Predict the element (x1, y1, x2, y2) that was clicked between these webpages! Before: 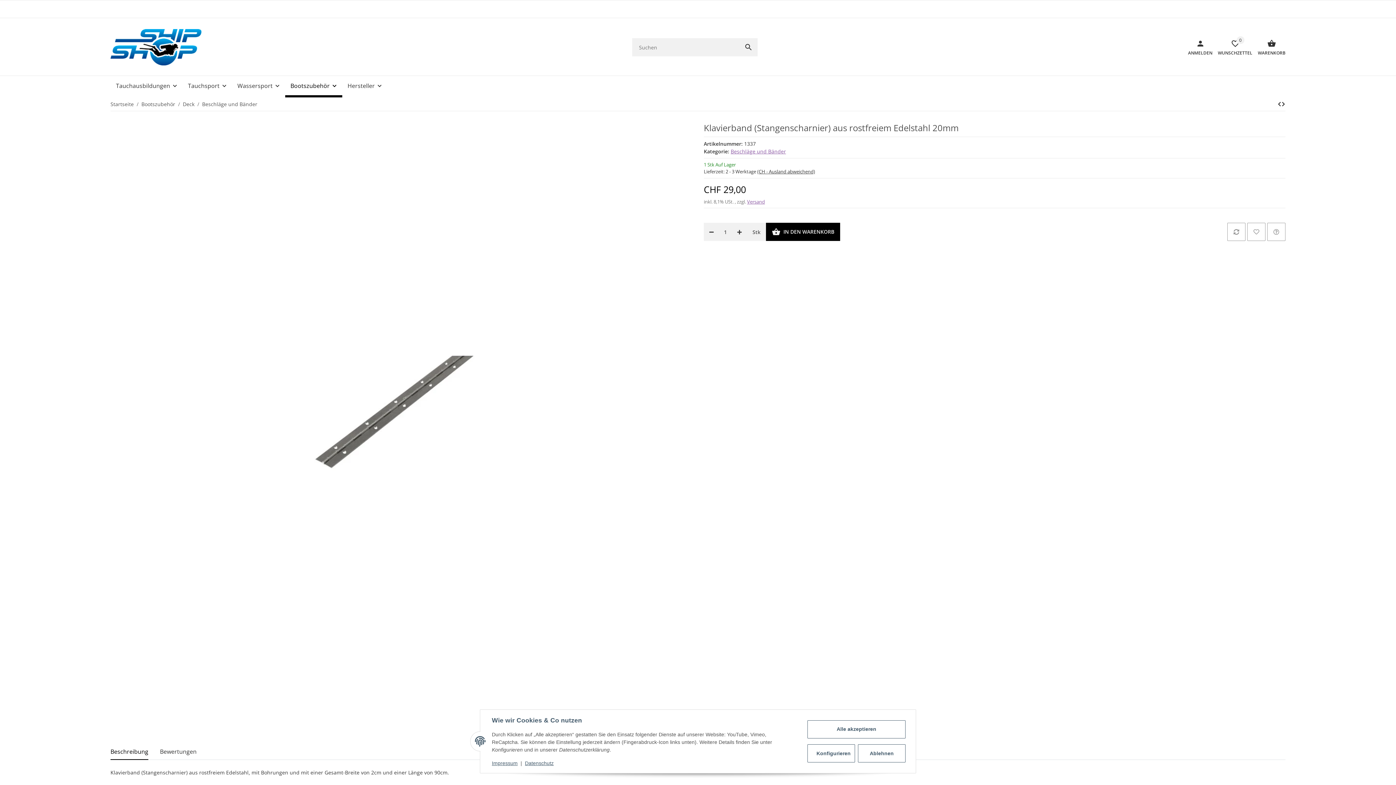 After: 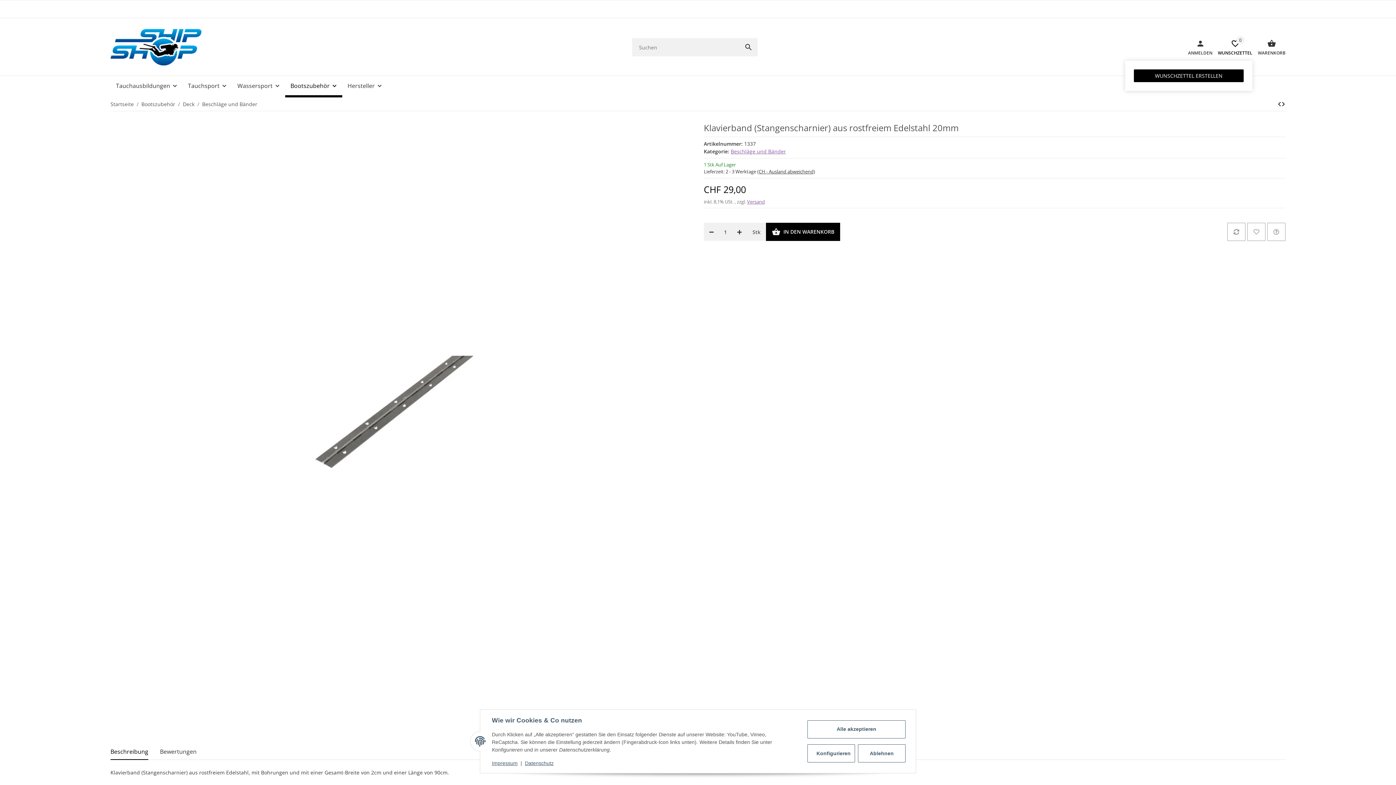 Action: bbox: (1212, 34, 1252, 59) label: Wunschzettel